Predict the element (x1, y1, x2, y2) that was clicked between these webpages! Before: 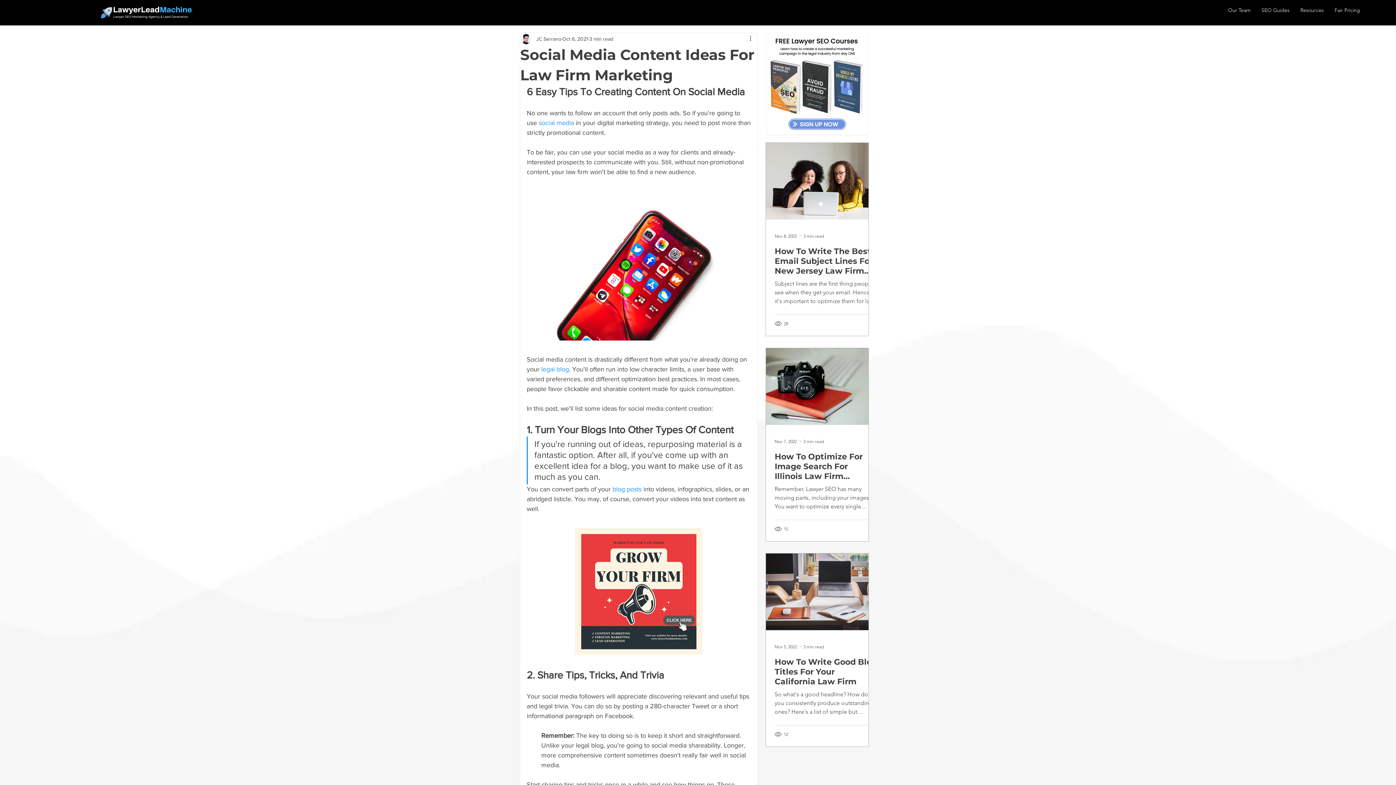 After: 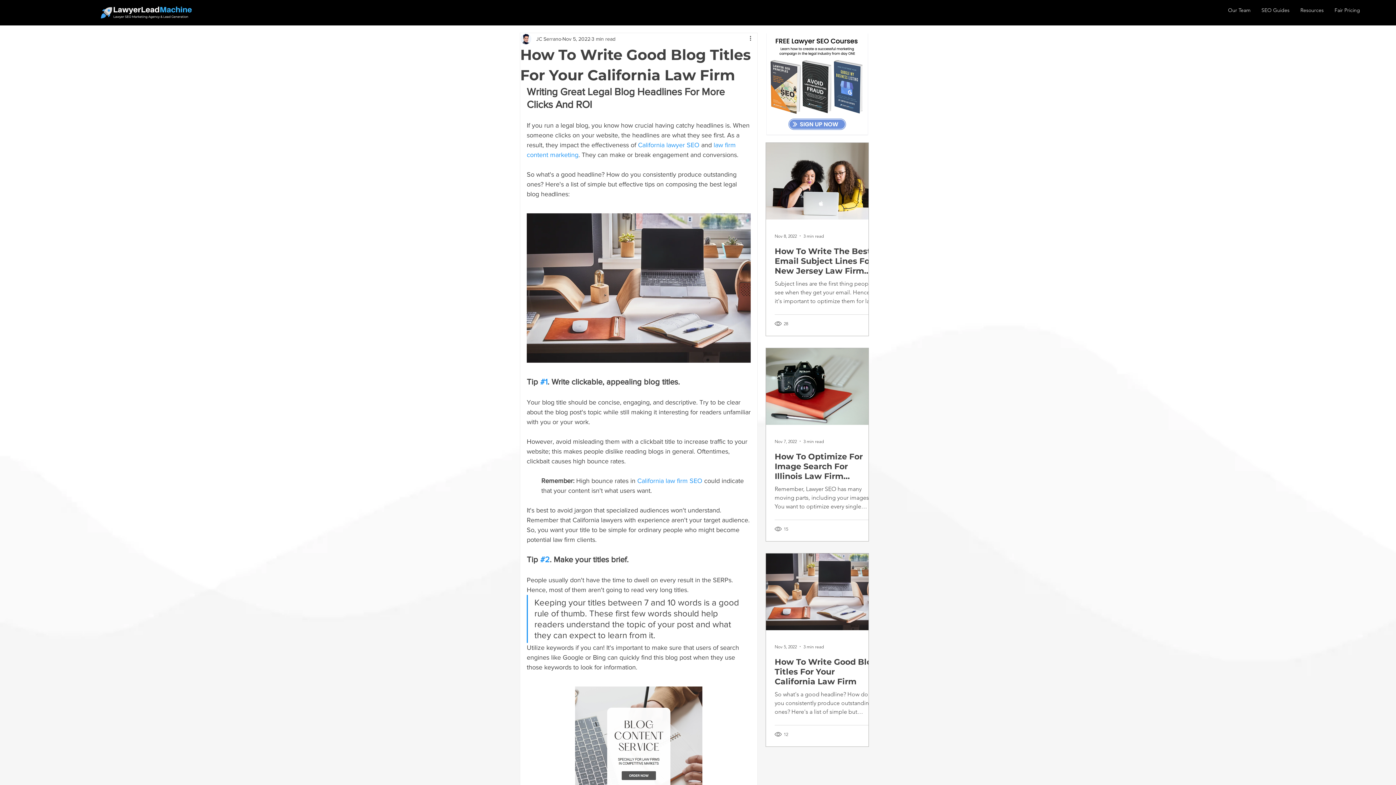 Action: bbox: (774, 657, 877, 686) label: How To Write Good Blog Titles For Your California Law Firm